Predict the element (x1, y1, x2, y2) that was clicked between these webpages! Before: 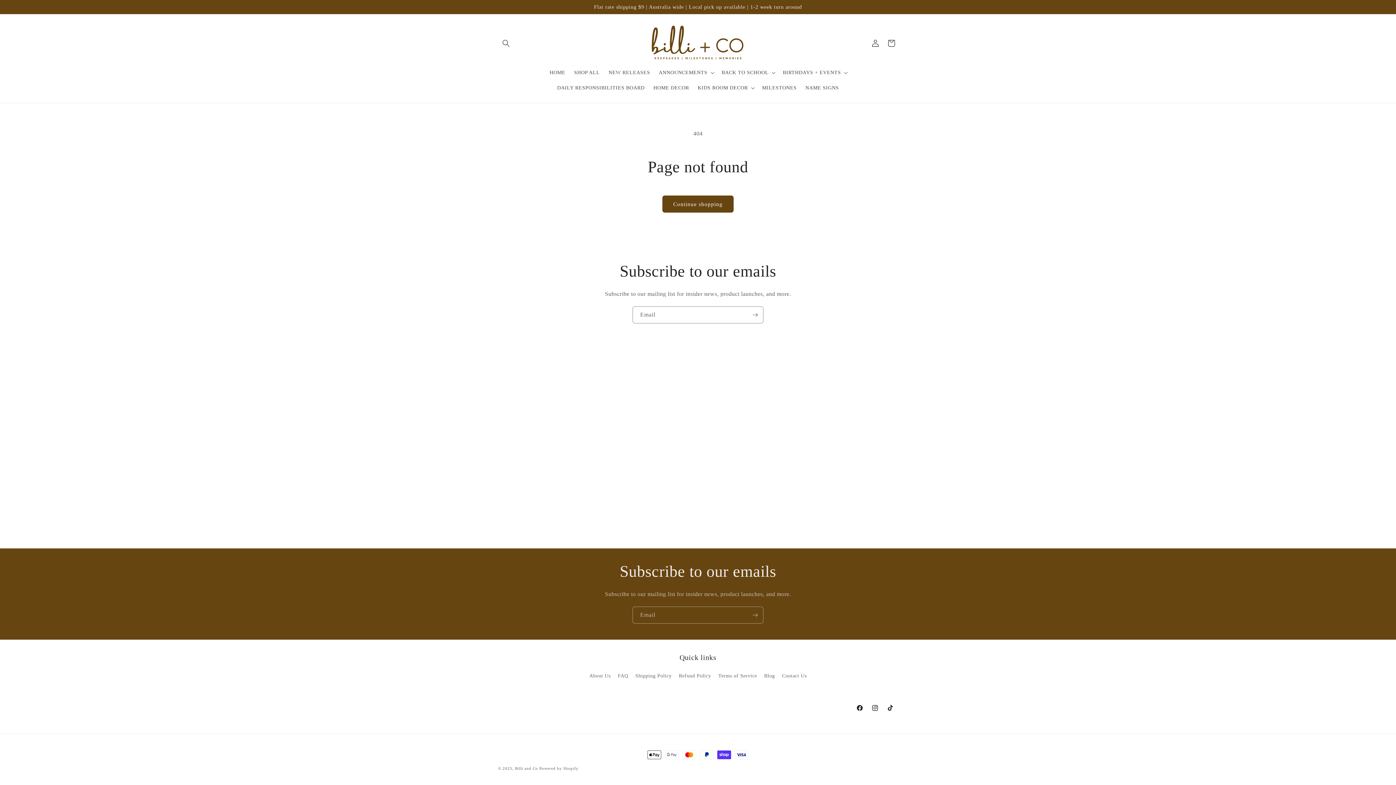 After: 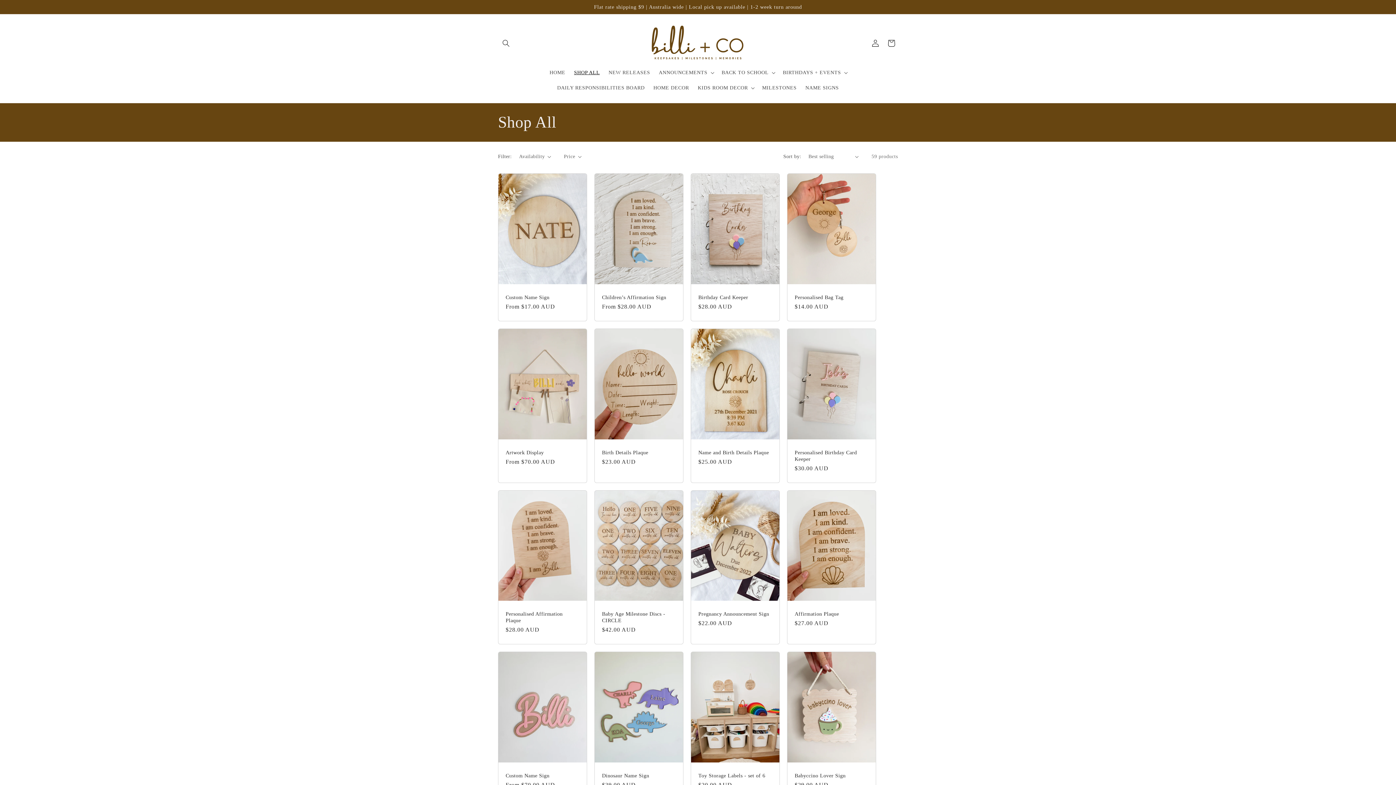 Action: label: SHOP ALL bbox: (569, 65, 604, 80)